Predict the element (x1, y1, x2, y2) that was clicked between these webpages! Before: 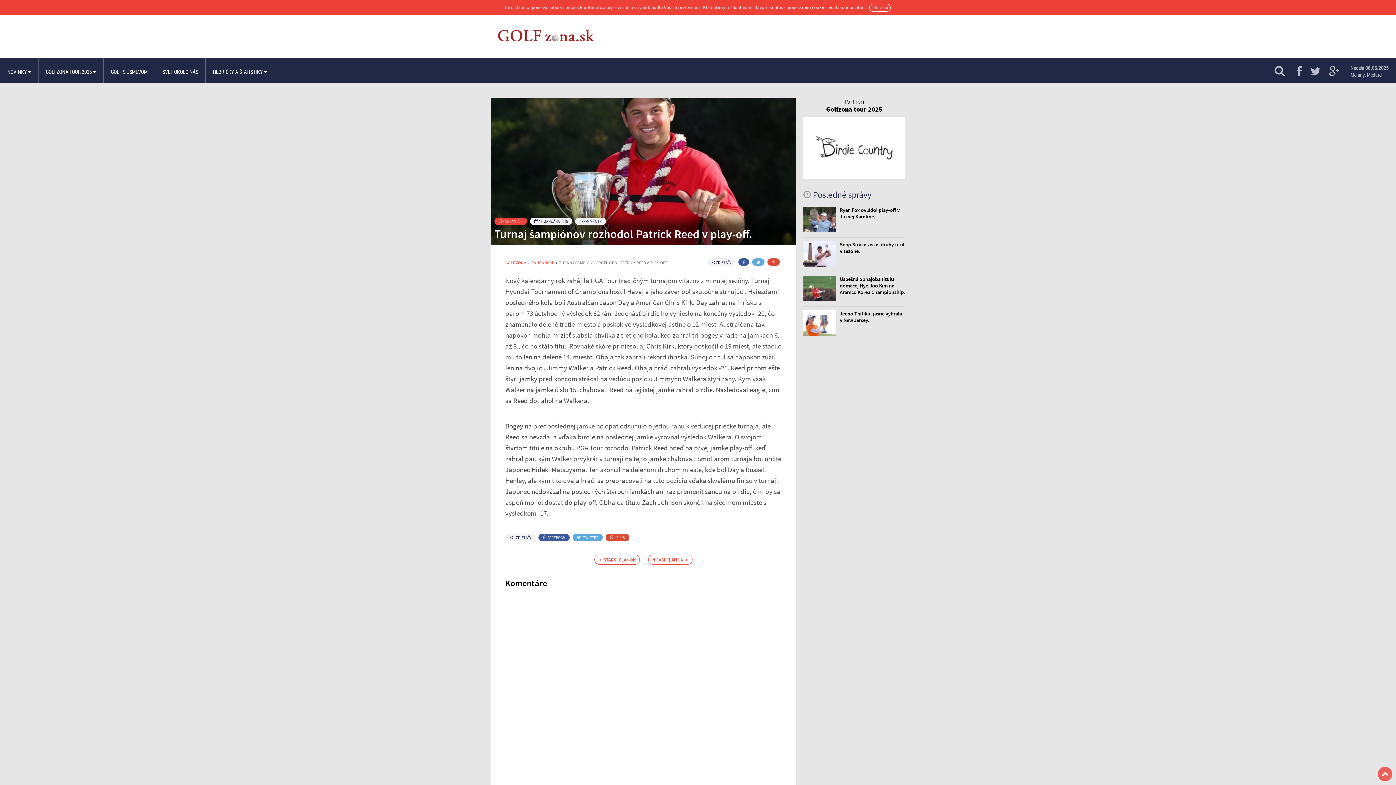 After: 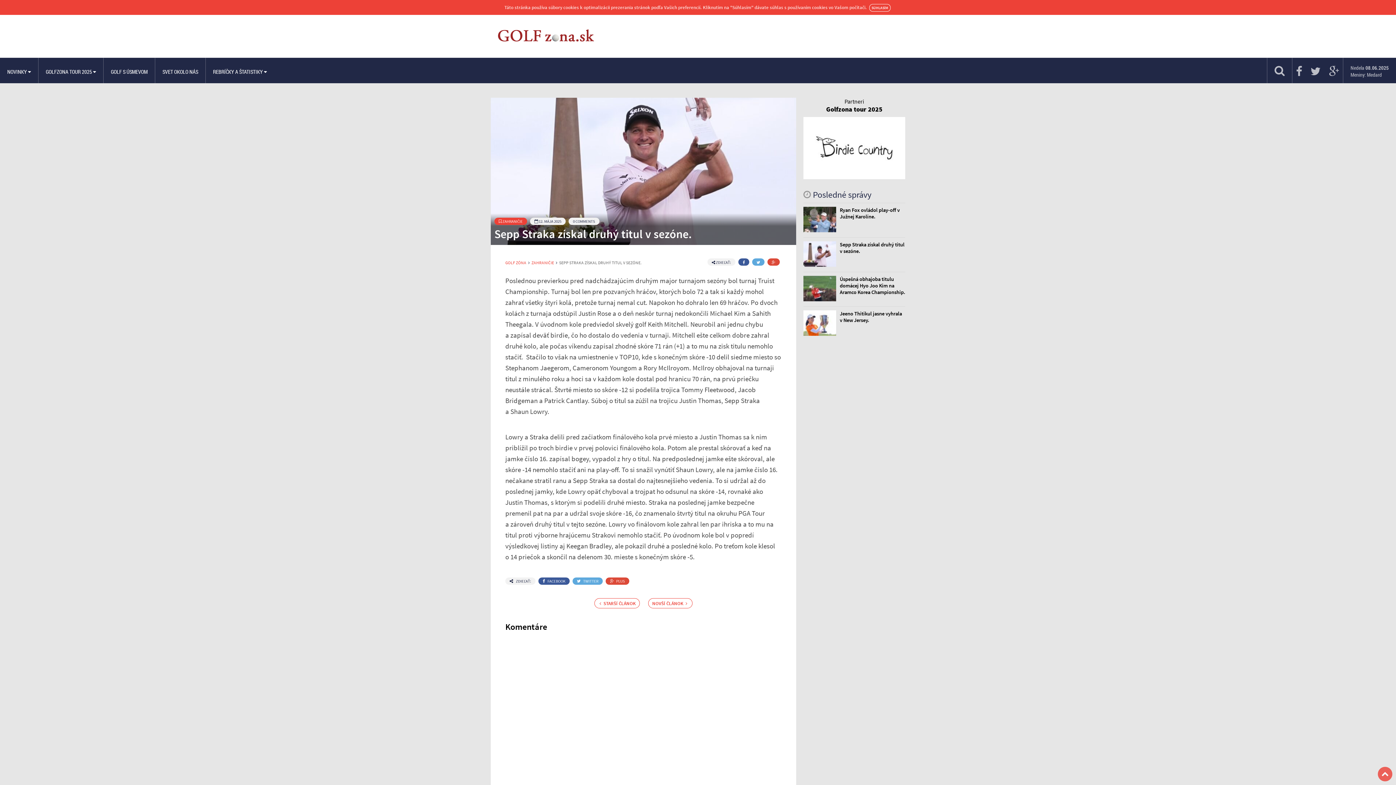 Action: label: Sepp Straka získal druhý titul v sezóne. bbox: (840, 241, 904, 254)